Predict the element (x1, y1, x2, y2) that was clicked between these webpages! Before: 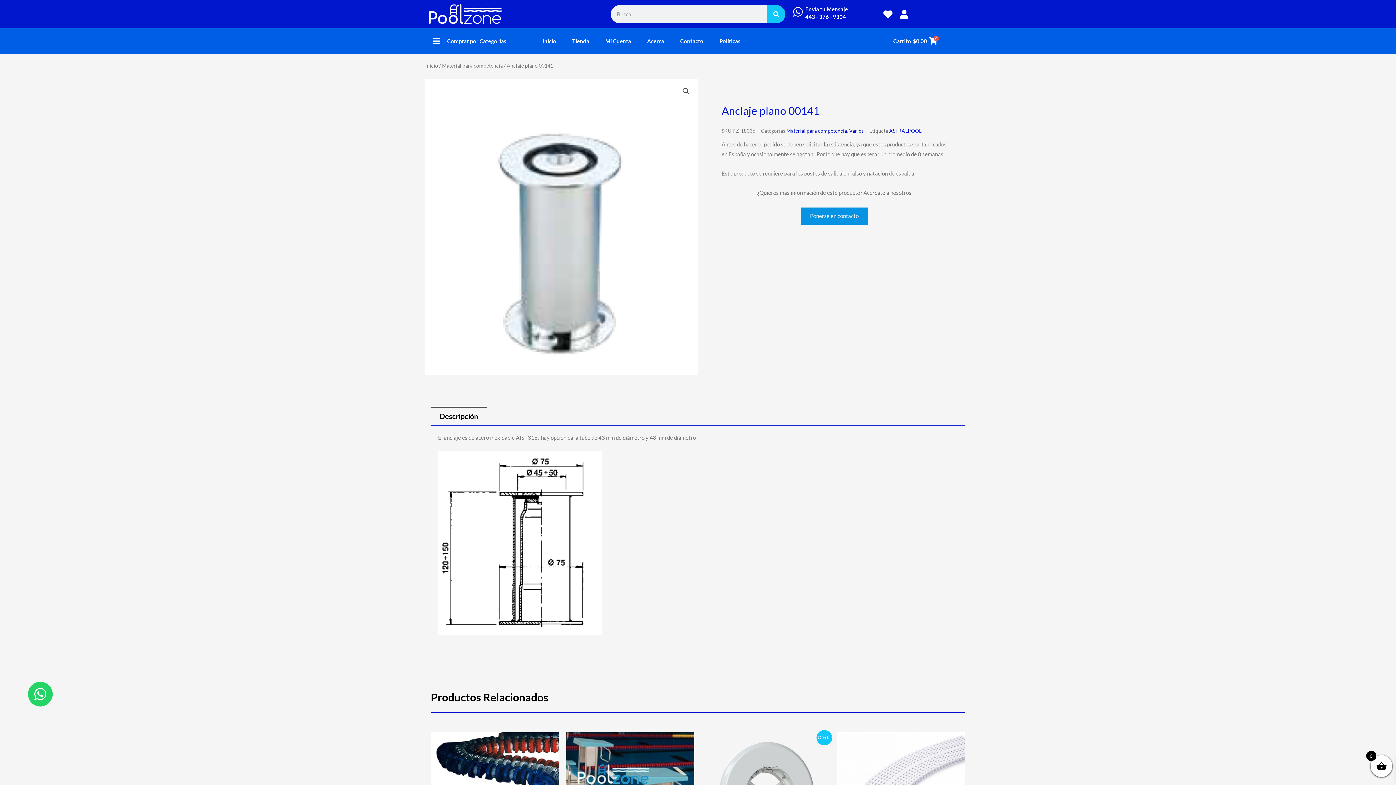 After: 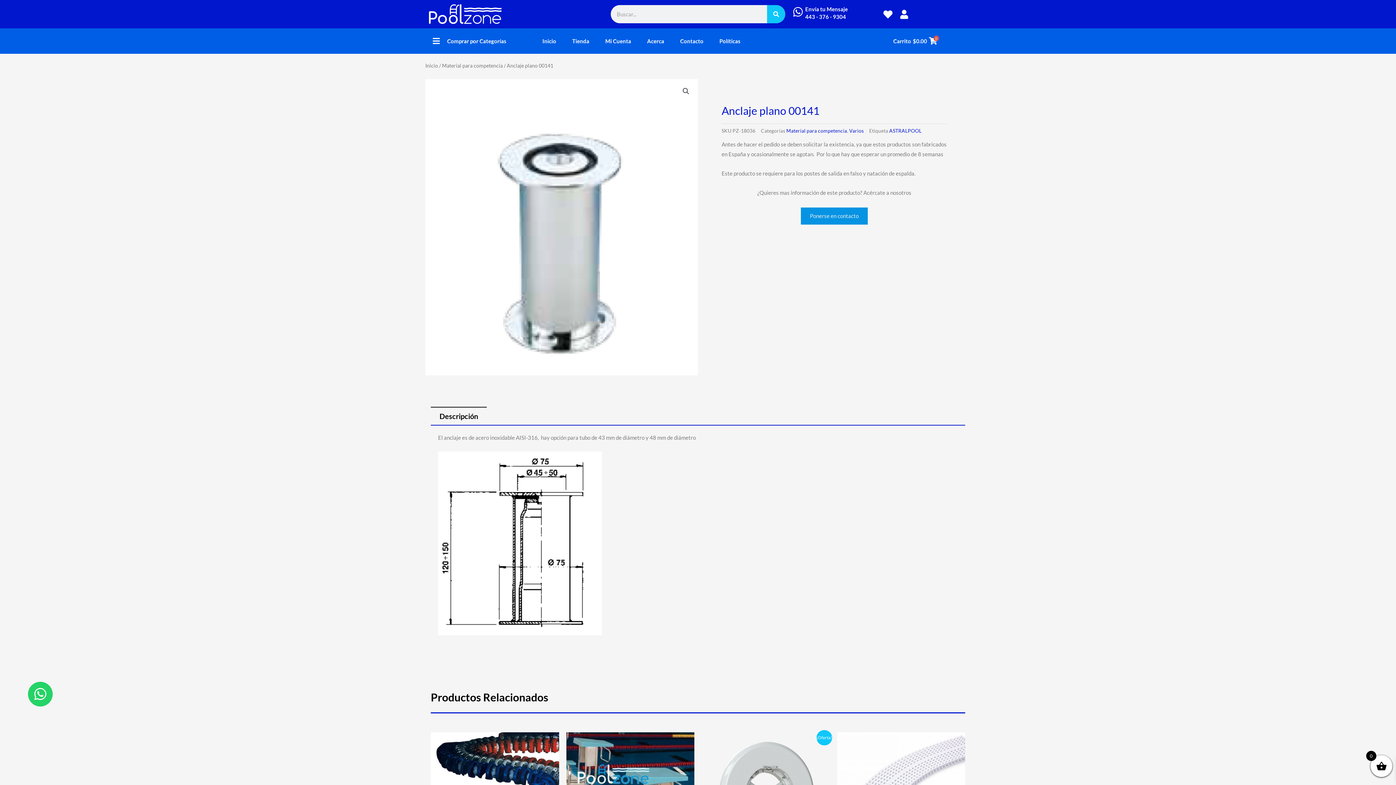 Action: label: Descripción bbox: (430, 406, 486, 425)